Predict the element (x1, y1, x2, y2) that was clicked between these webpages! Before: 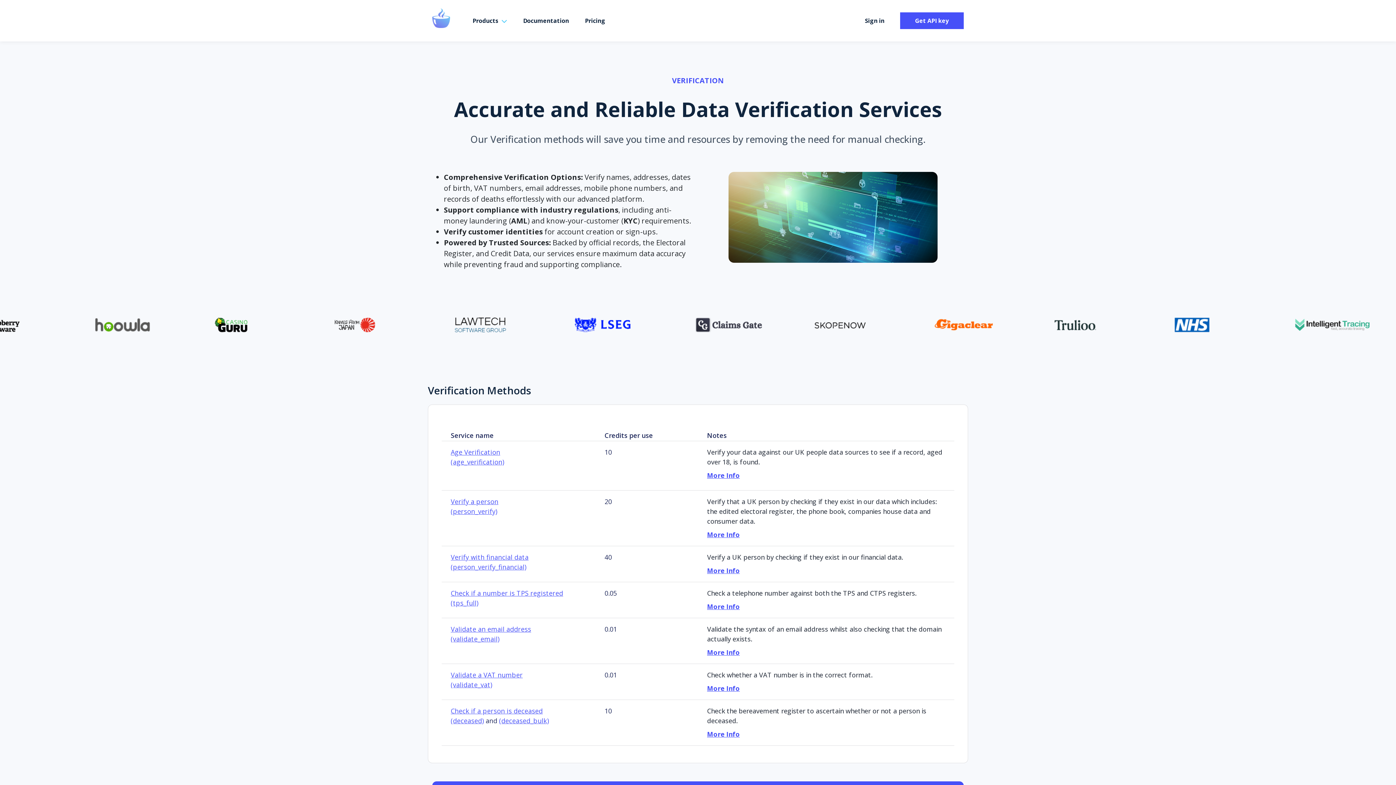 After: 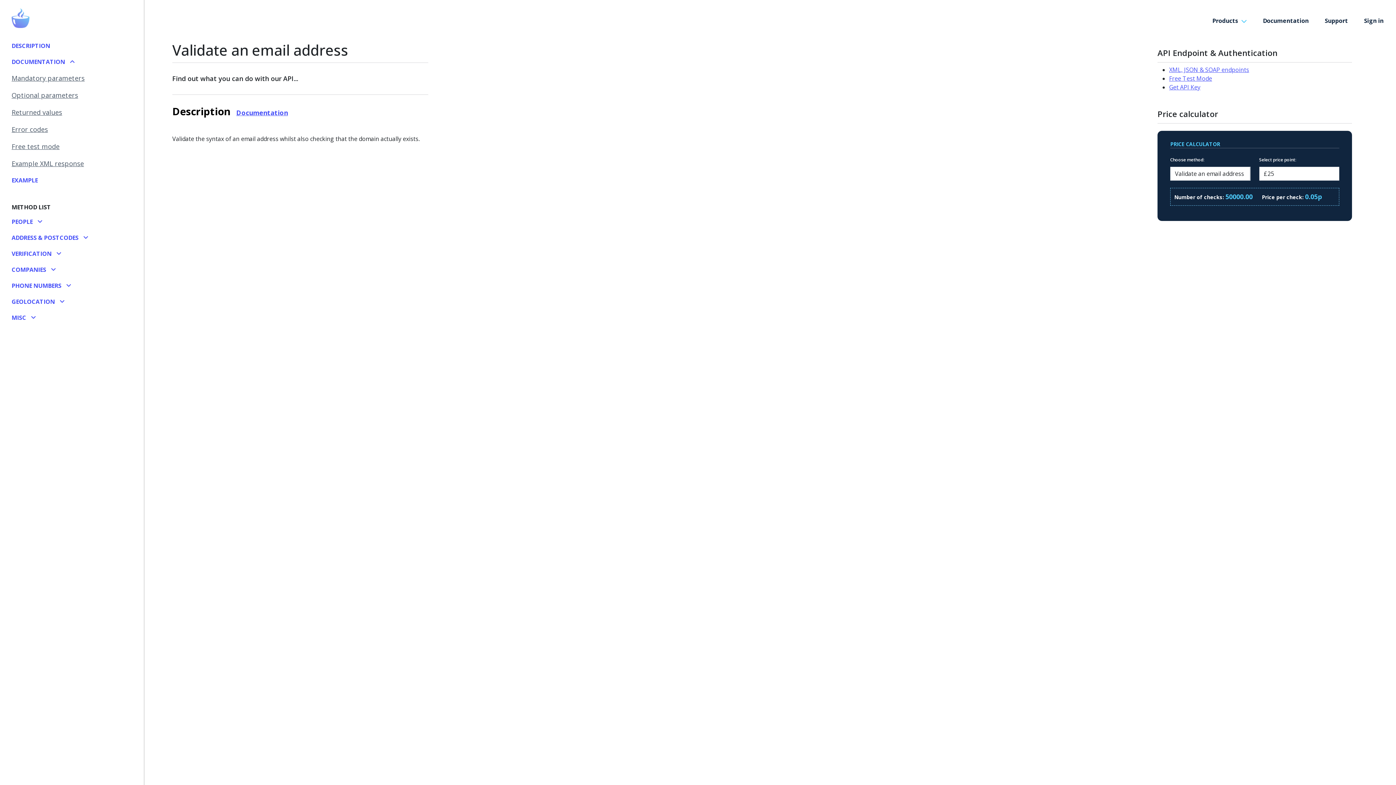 Action: label: More Info bbox: (707, 648, 740, 657)